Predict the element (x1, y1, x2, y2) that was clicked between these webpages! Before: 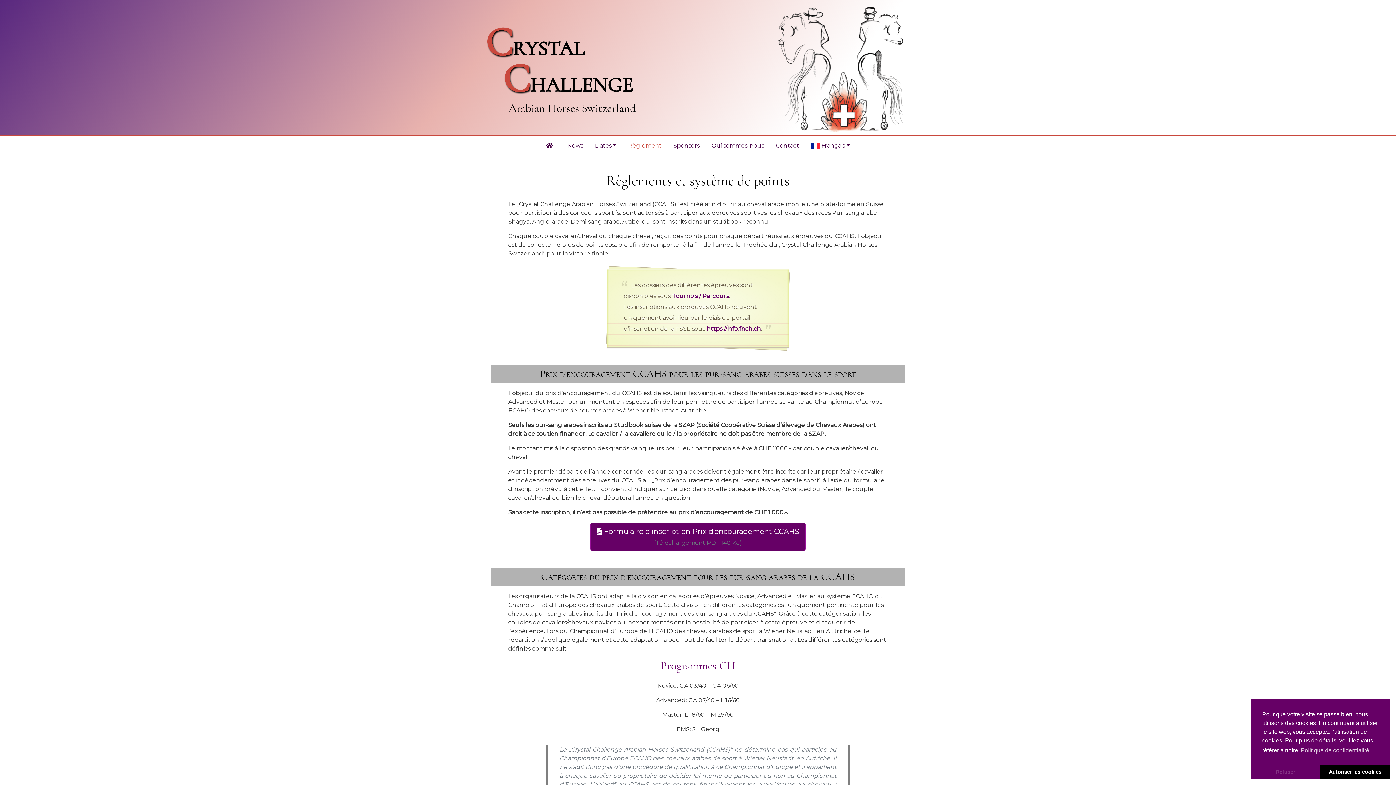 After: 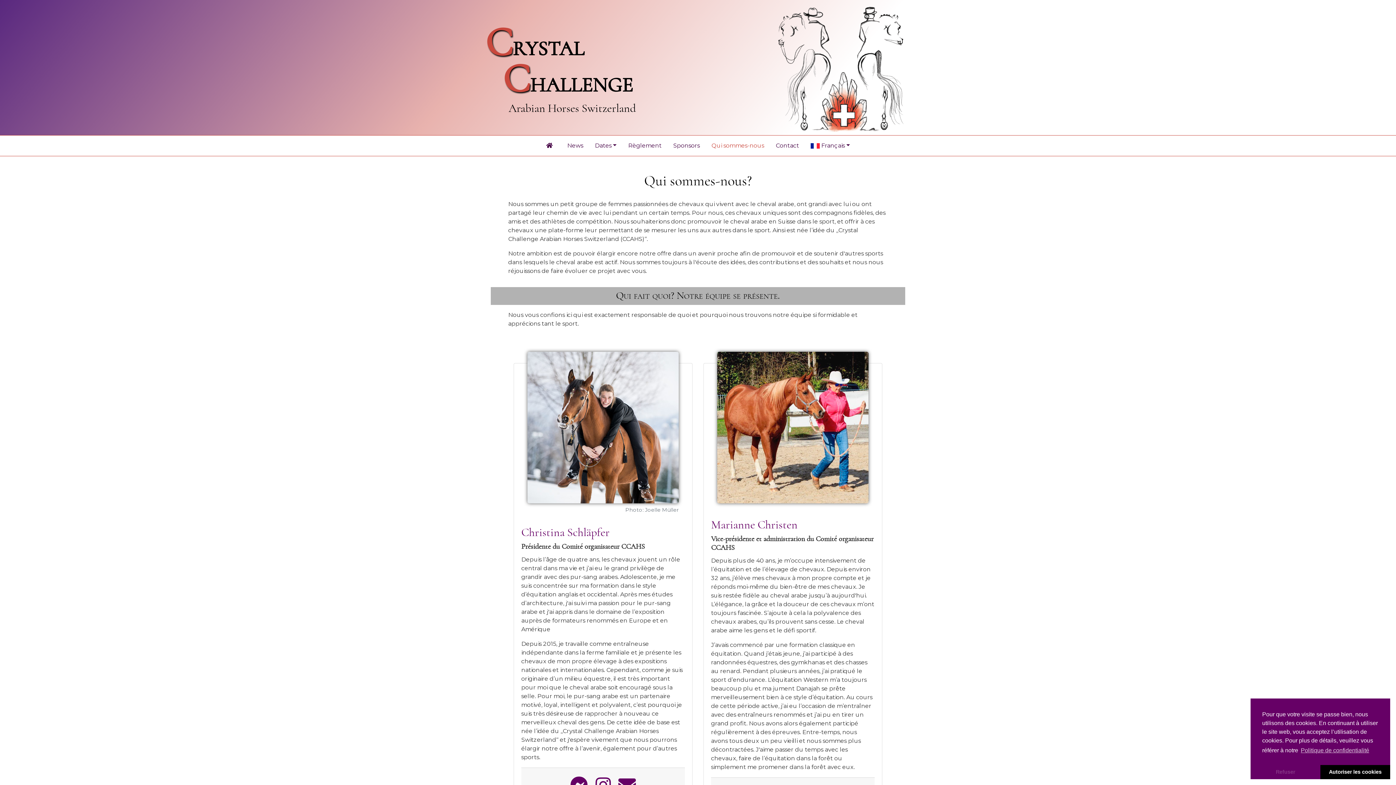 Action: bbox: (705, 138, 770, 153) label: Qui sommes-nous